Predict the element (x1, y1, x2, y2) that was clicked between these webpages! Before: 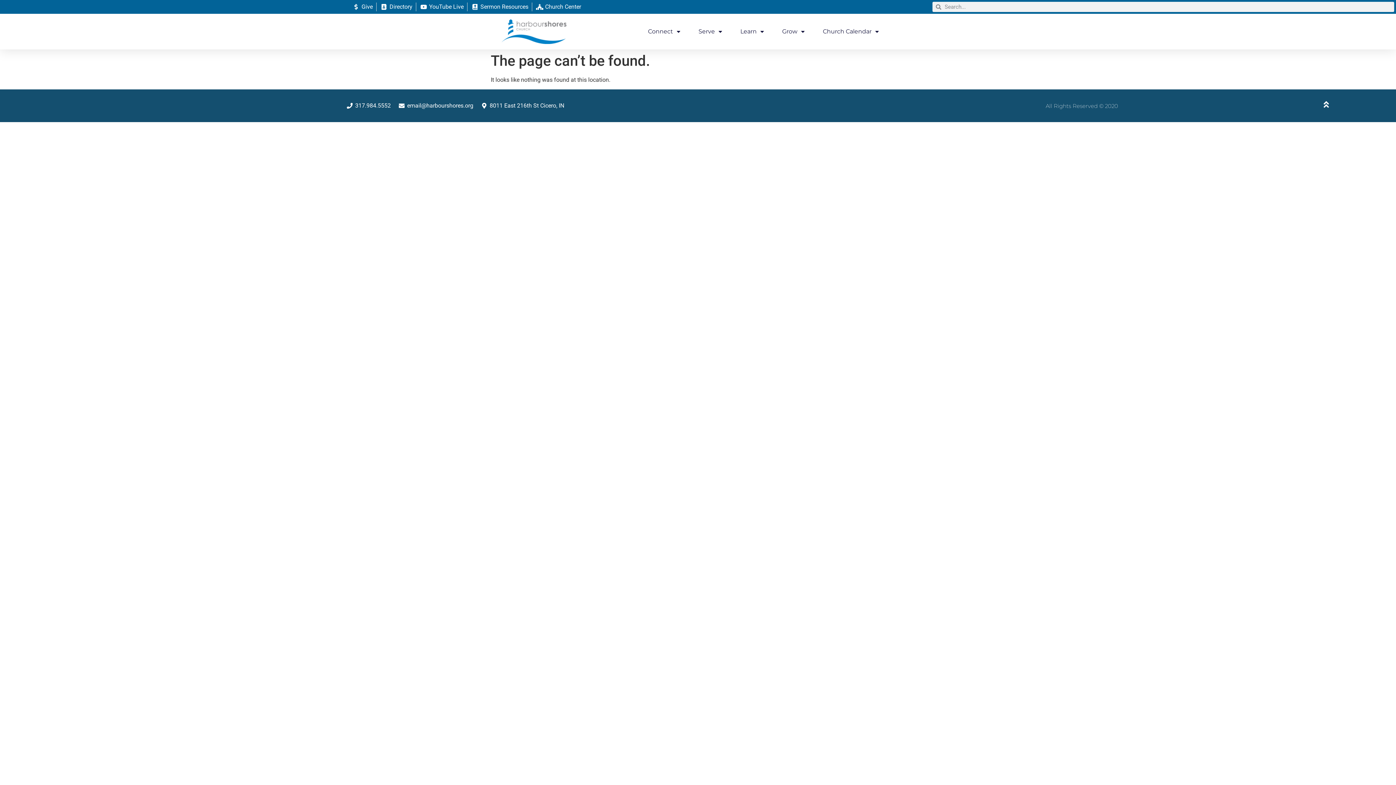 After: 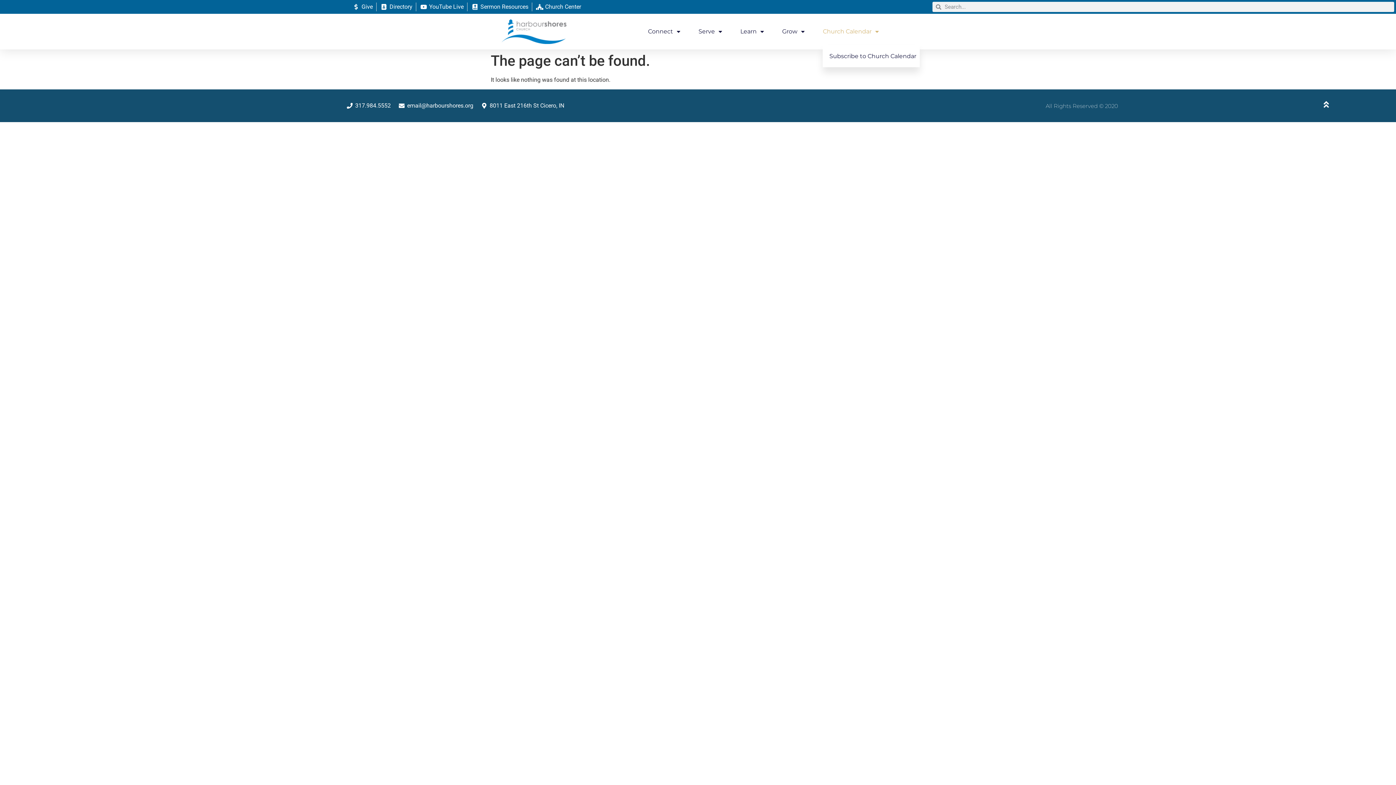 Action: label: Church Calendar bbox: (823, 23, 879, 39)